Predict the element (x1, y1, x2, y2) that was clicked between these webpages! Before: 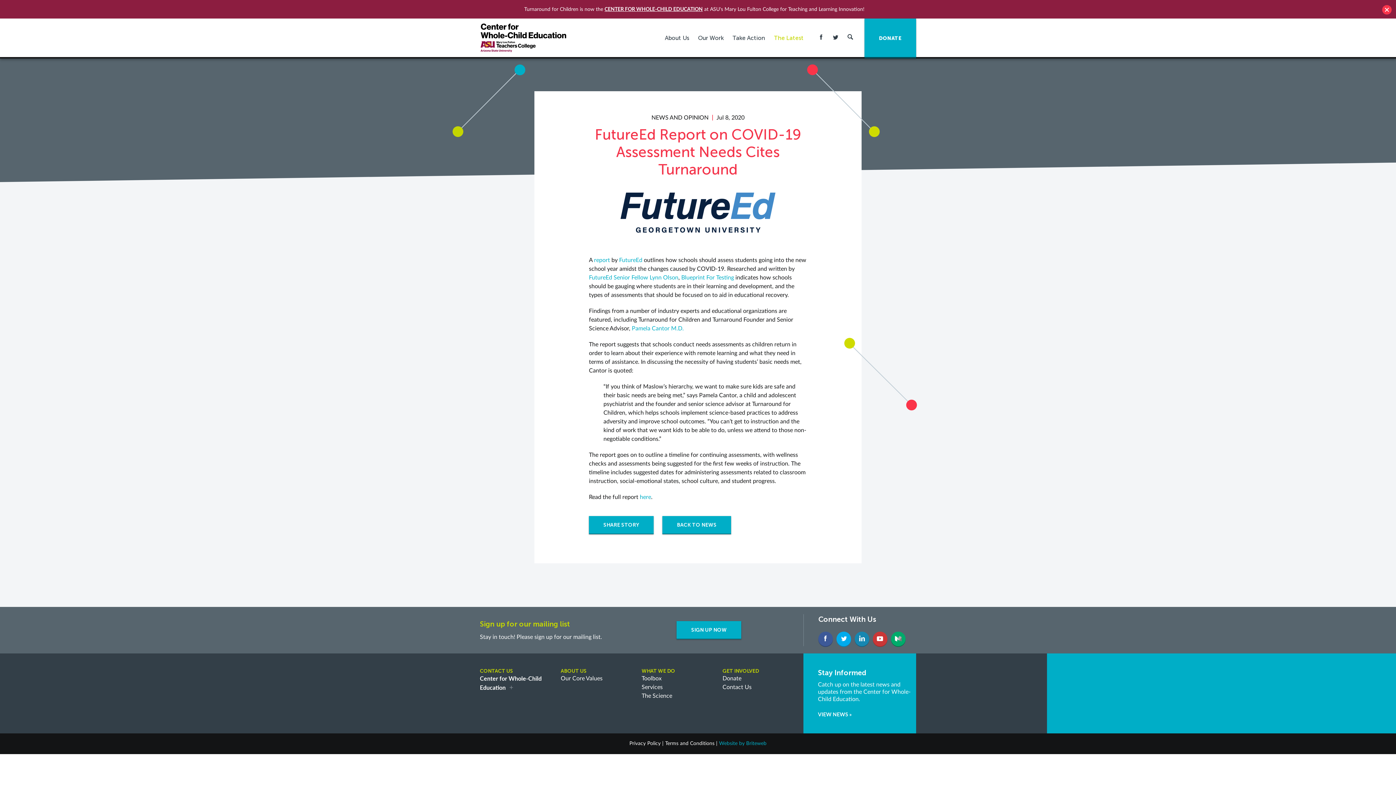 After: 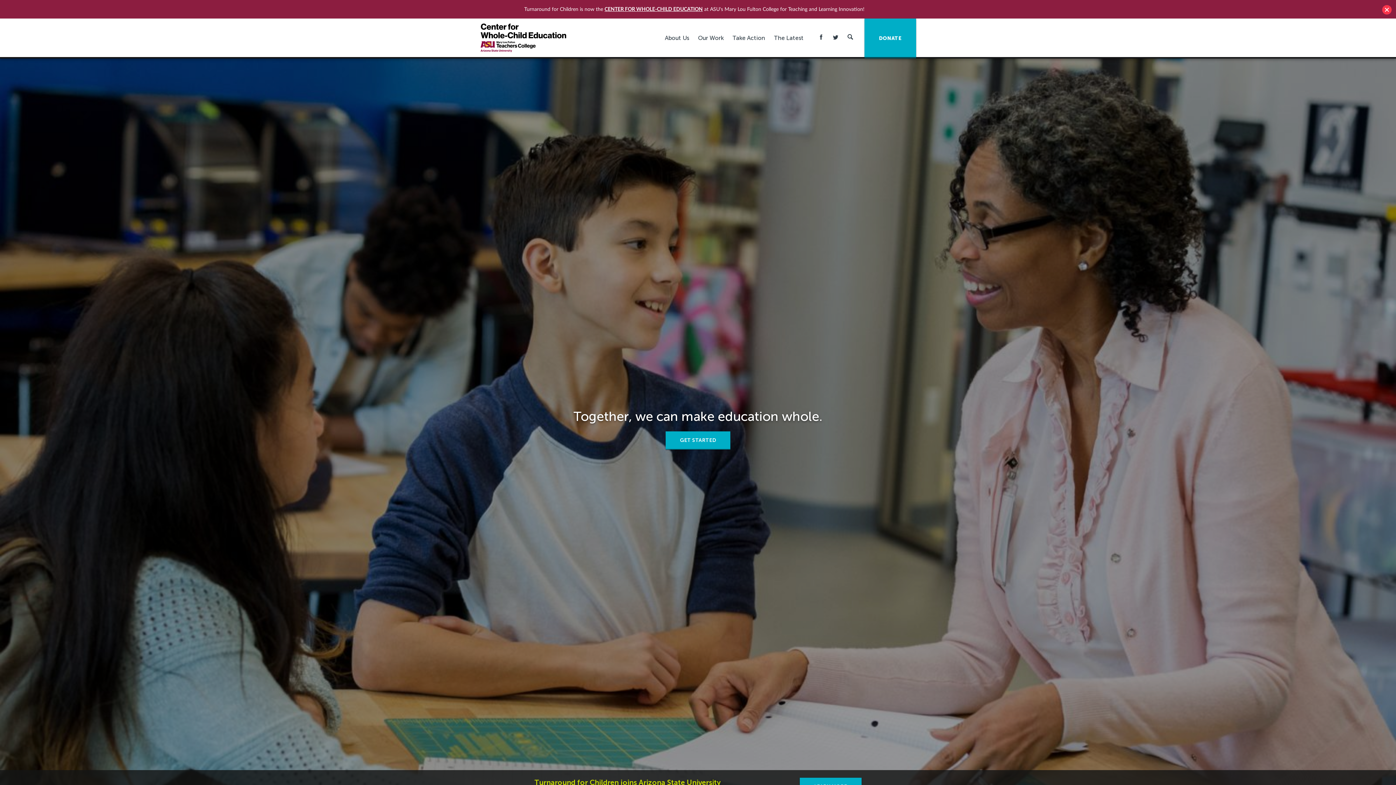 Action: bbox: (480, 19, 567, 57)